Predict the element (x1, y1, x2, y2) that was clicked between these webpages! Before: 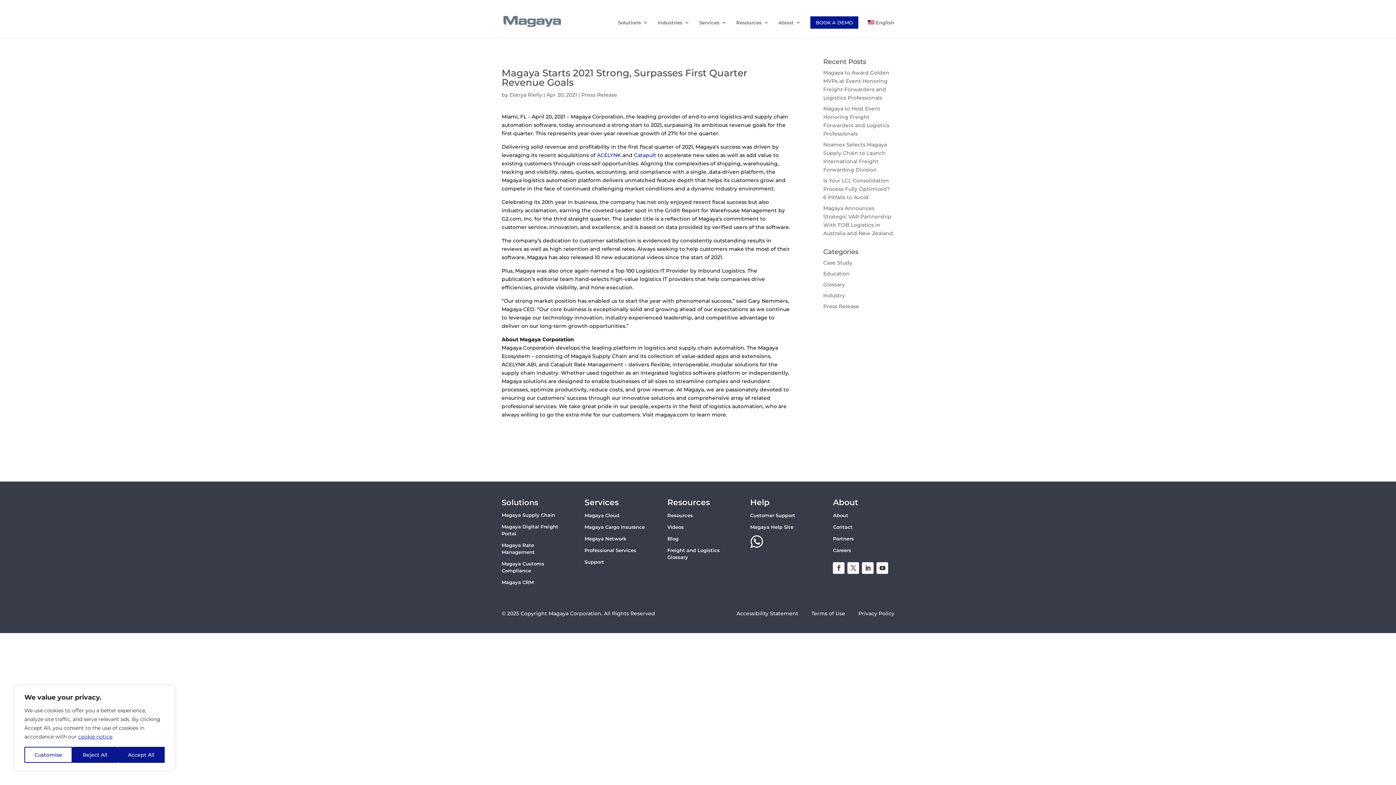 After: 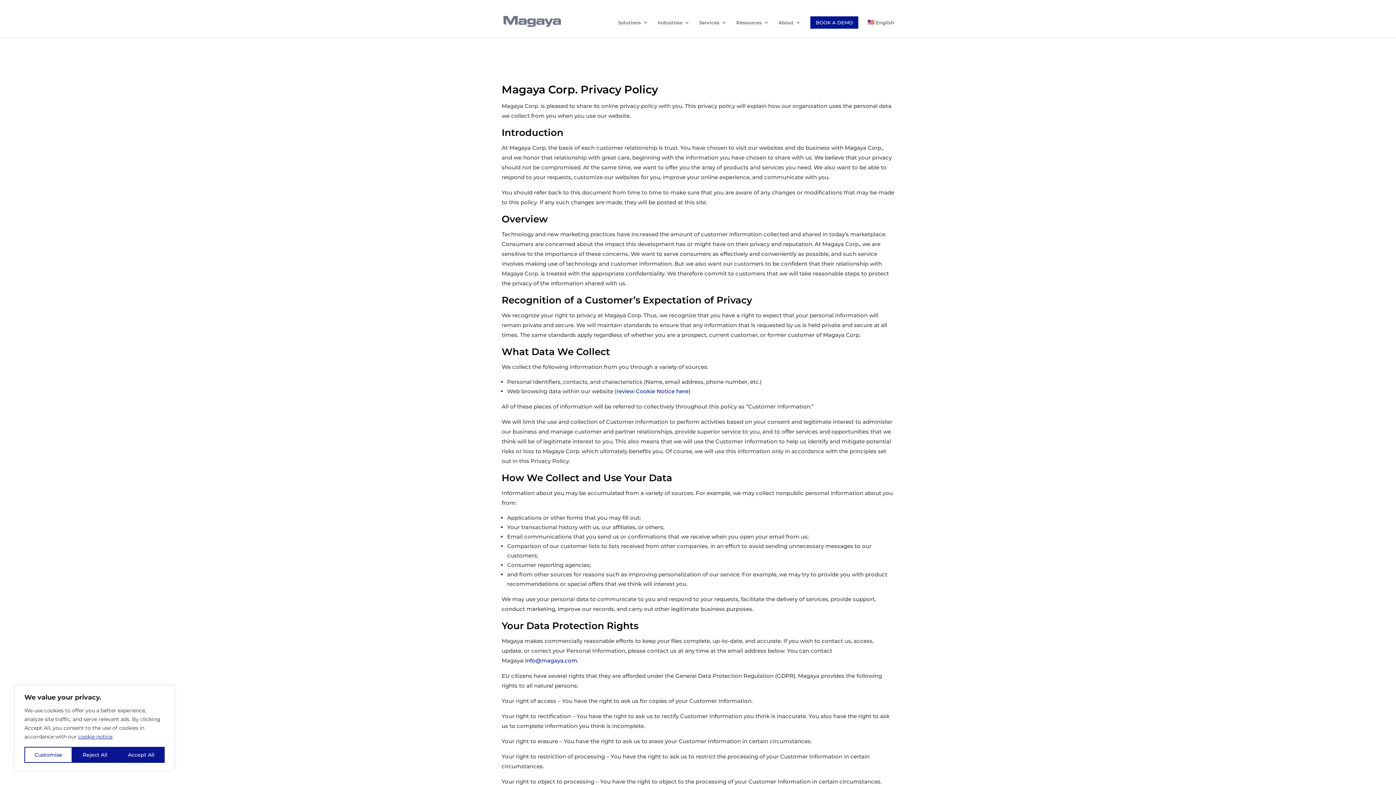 Action: label: Privacy Policy bbox: (858, 610, 894, 617)